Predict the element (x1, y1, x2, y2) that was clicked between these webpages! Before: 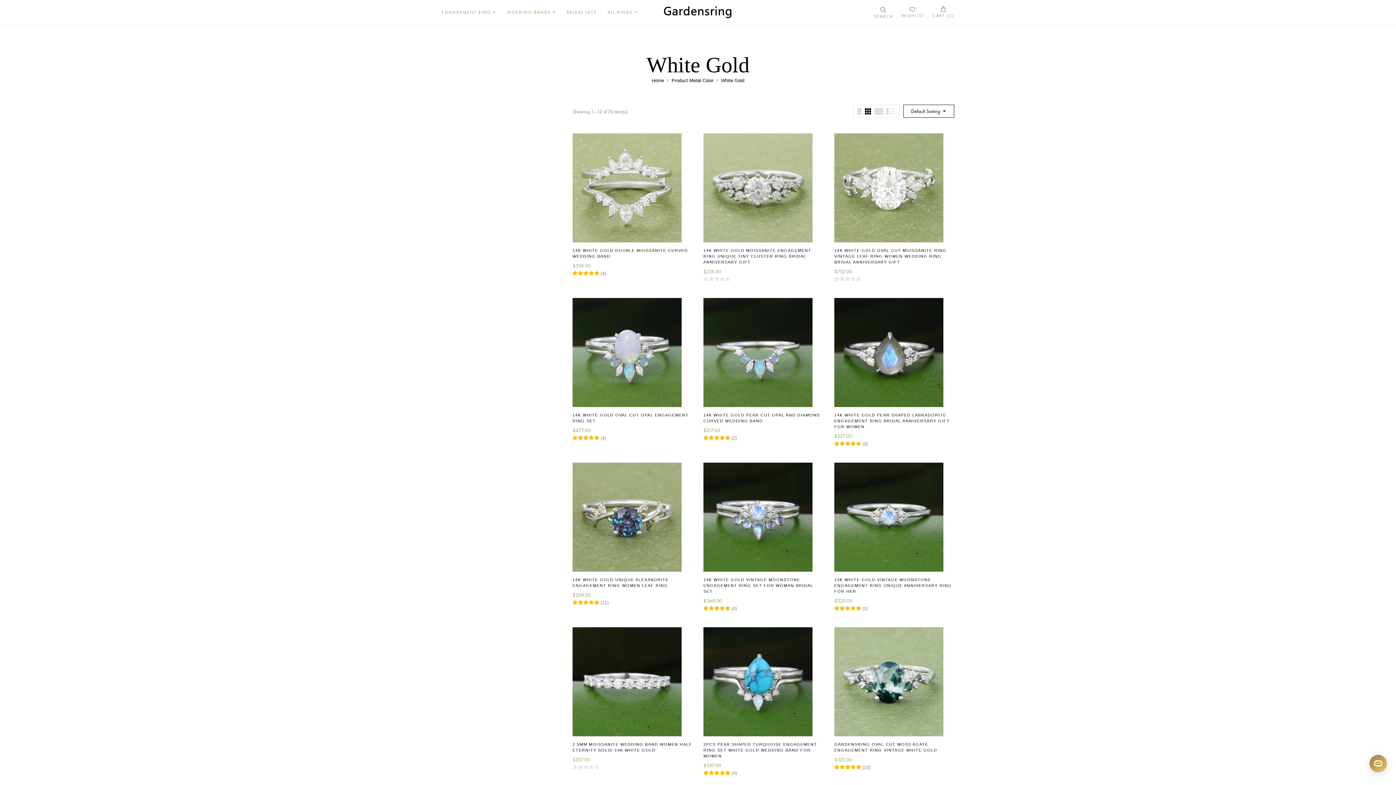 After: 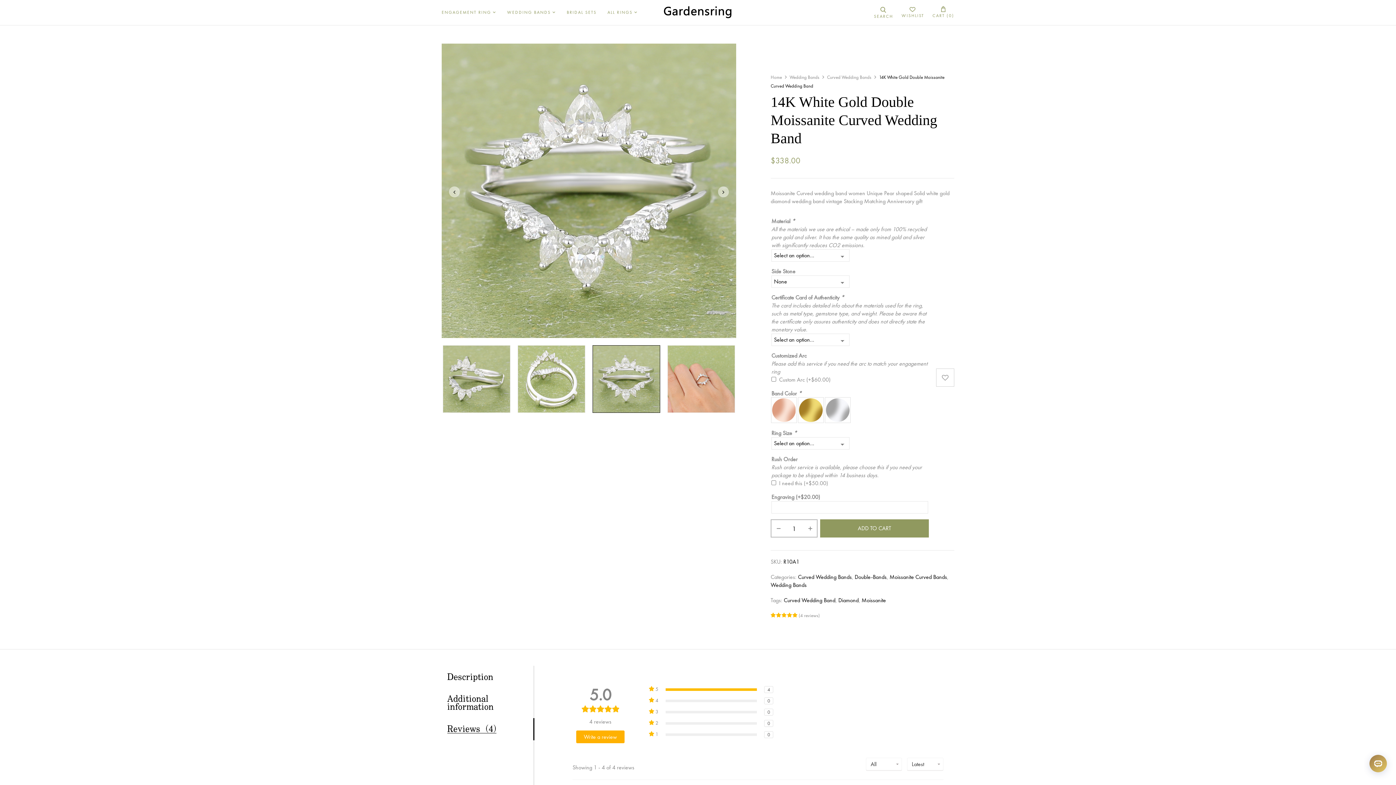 Action: bbox: (572, 134, 681, 140)